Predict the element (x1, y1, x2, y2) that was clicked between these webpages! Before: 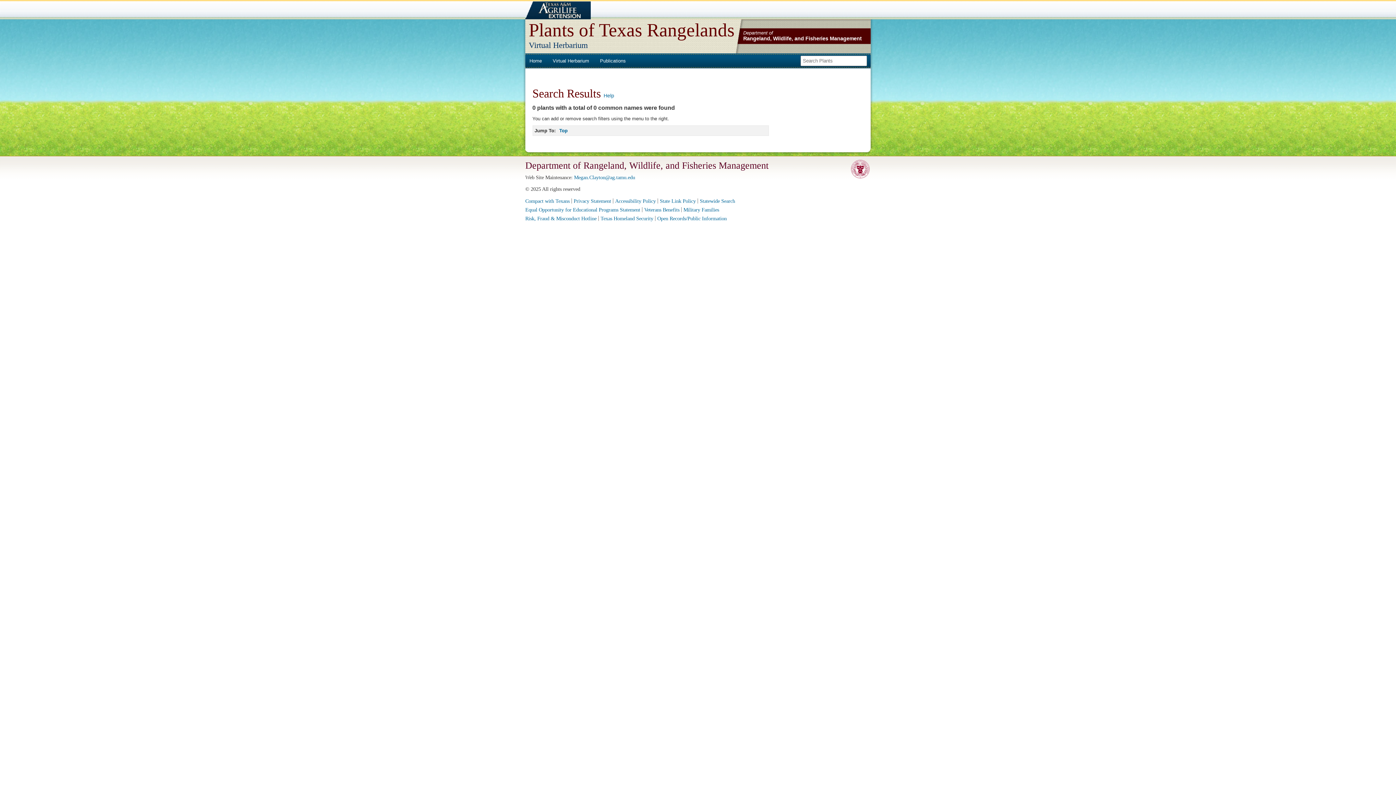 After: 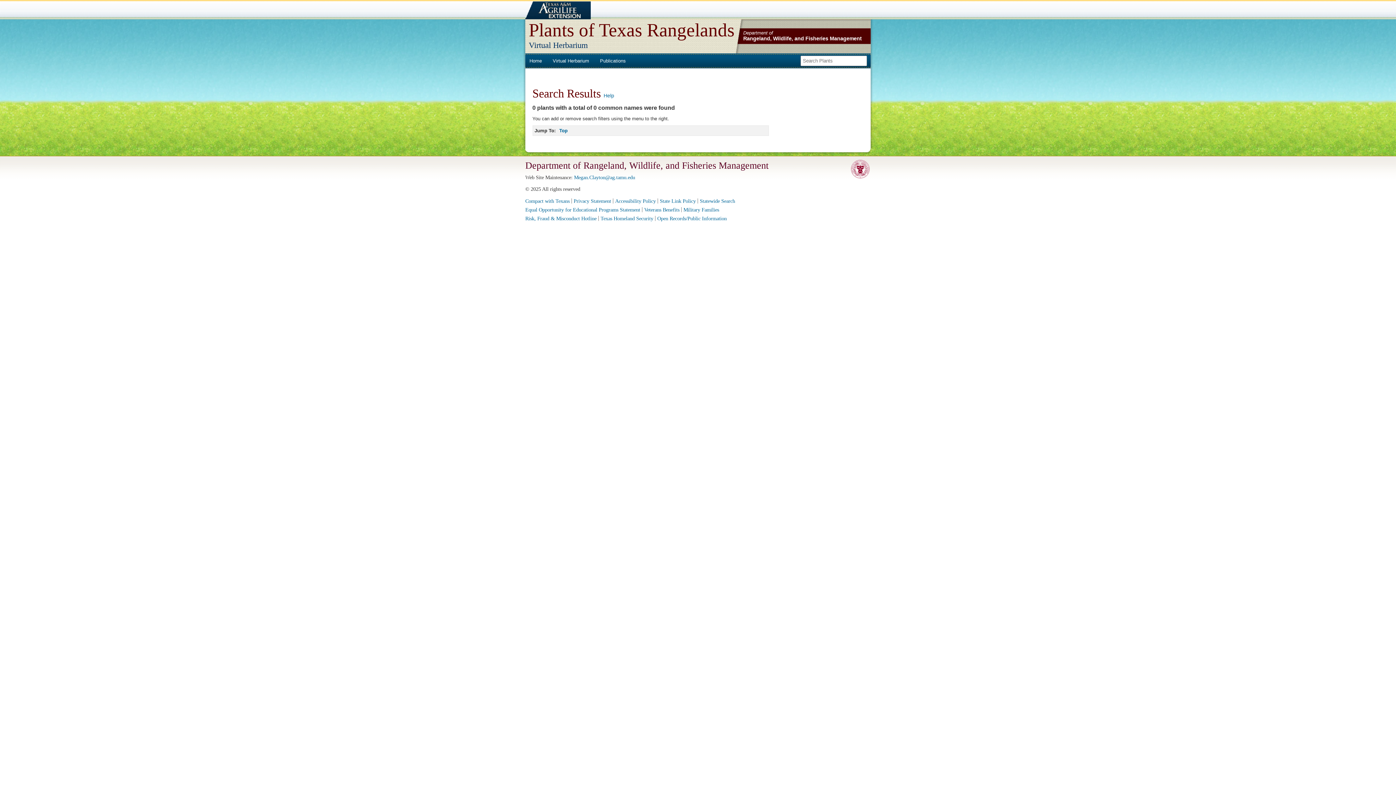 Action: bbox: (559, 128, 567, 133) label: Top